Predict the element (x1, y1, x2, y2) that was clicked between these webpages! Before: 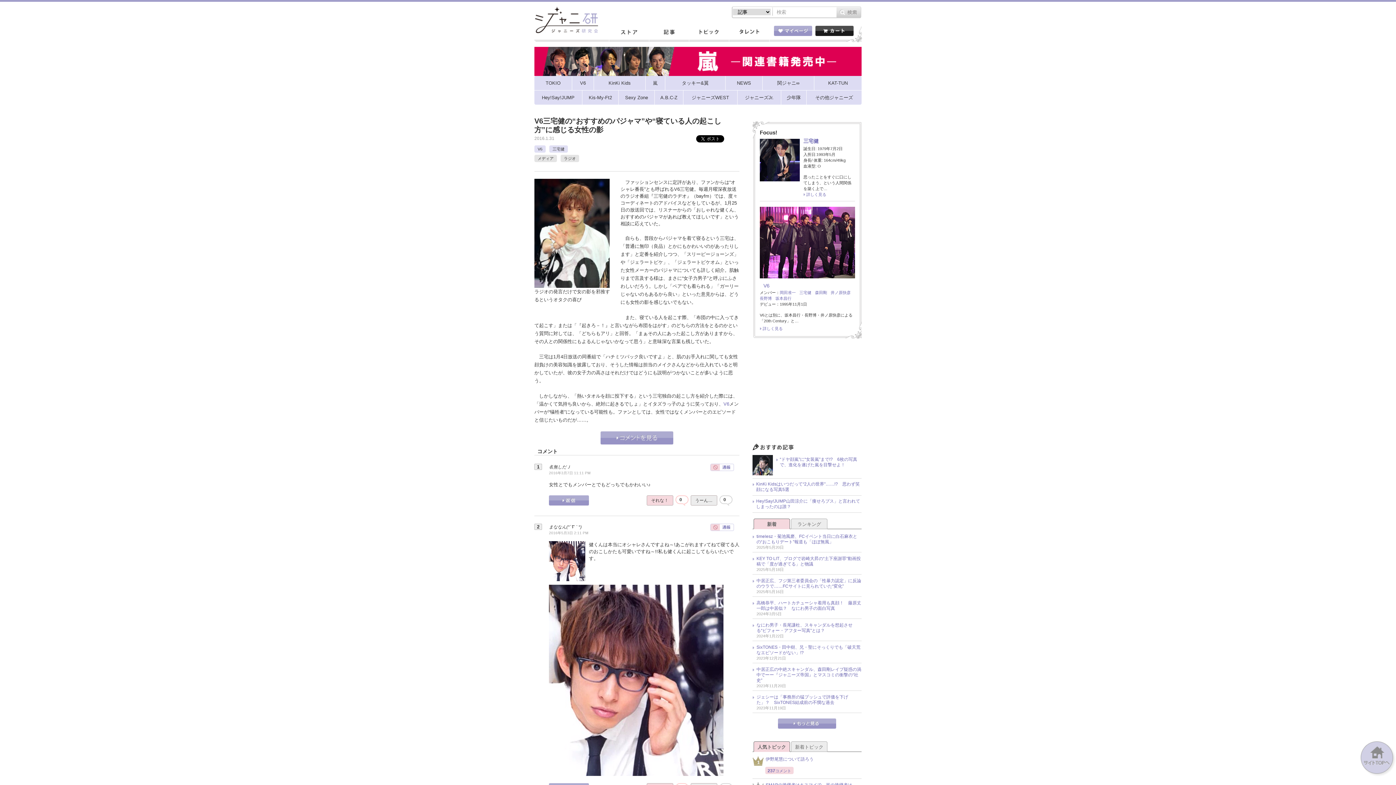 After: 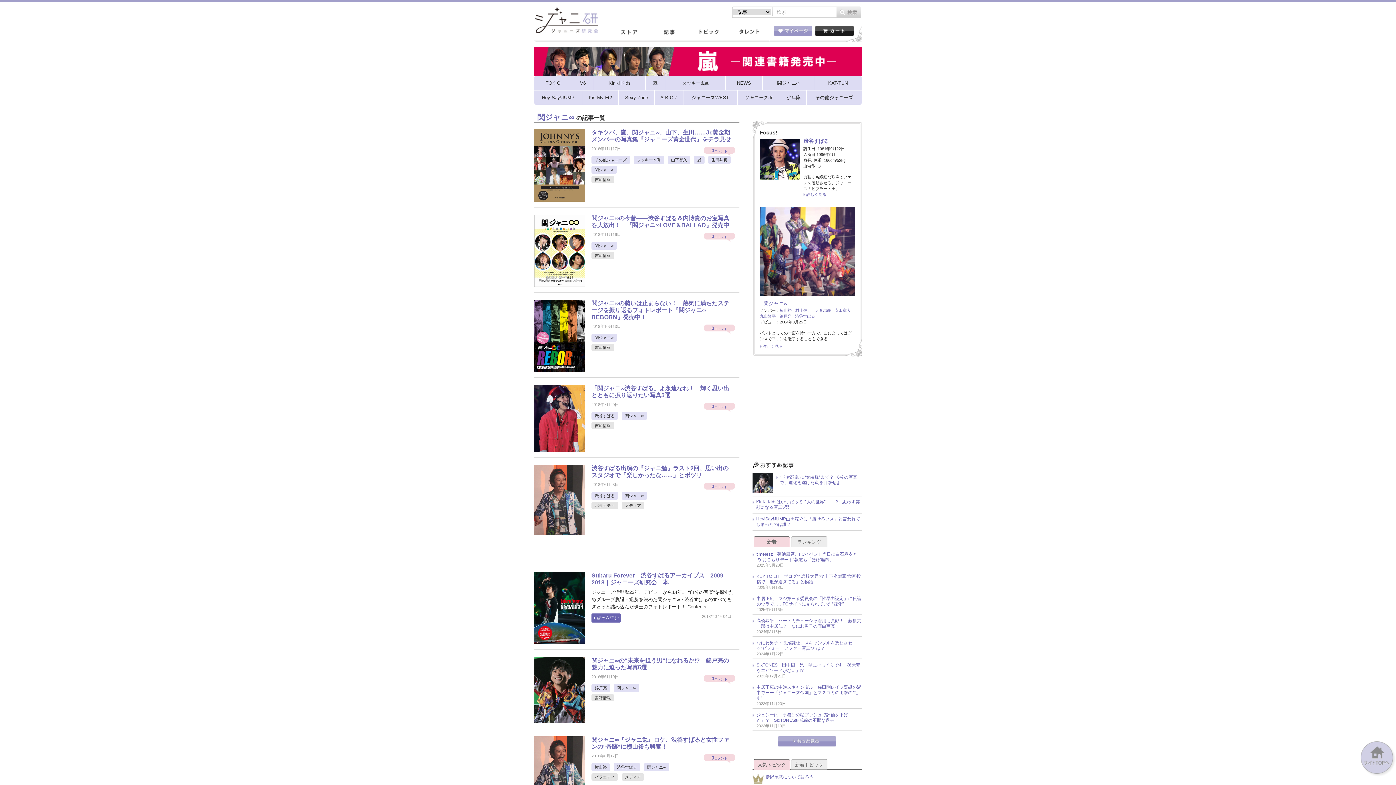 Action: label: 関ジャニ∞ bbox: (762, 76, 814, 90)